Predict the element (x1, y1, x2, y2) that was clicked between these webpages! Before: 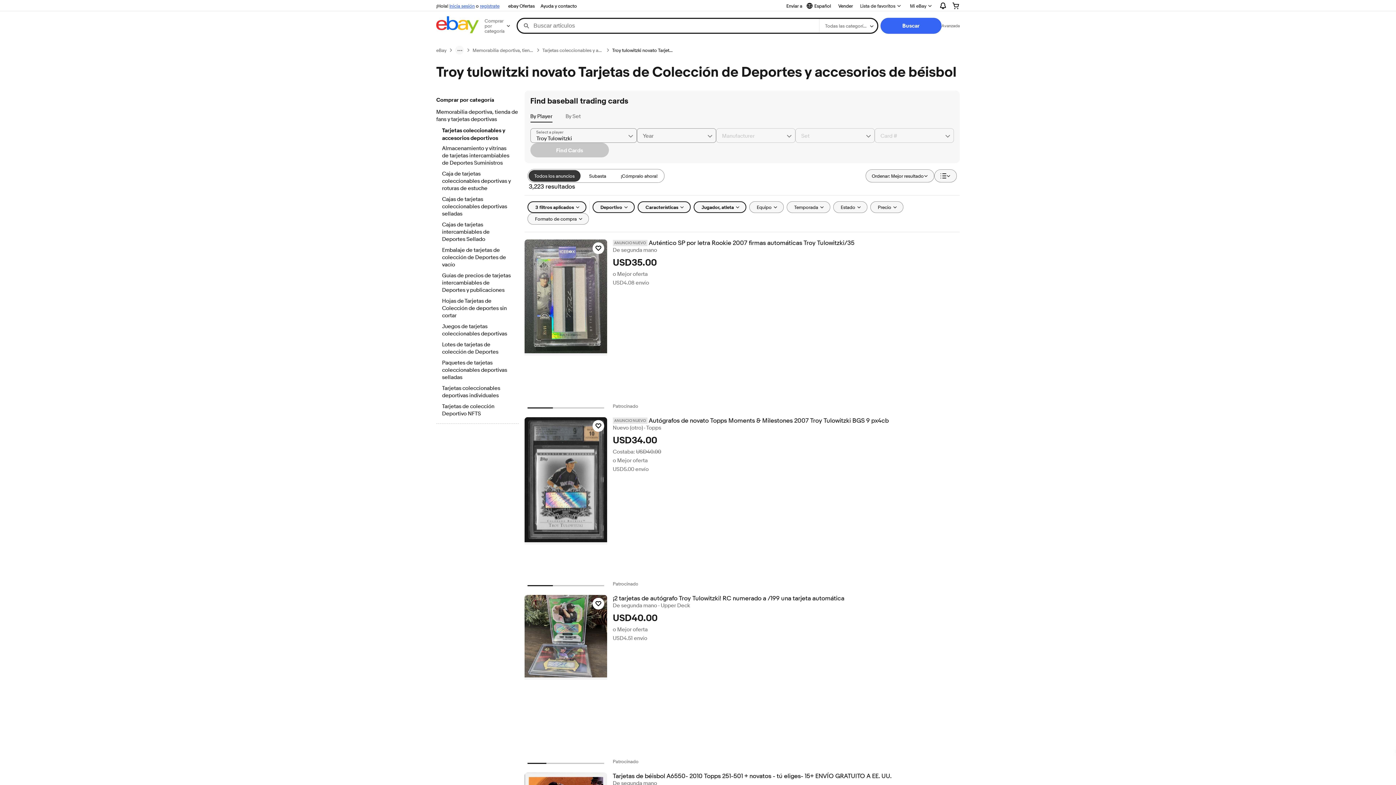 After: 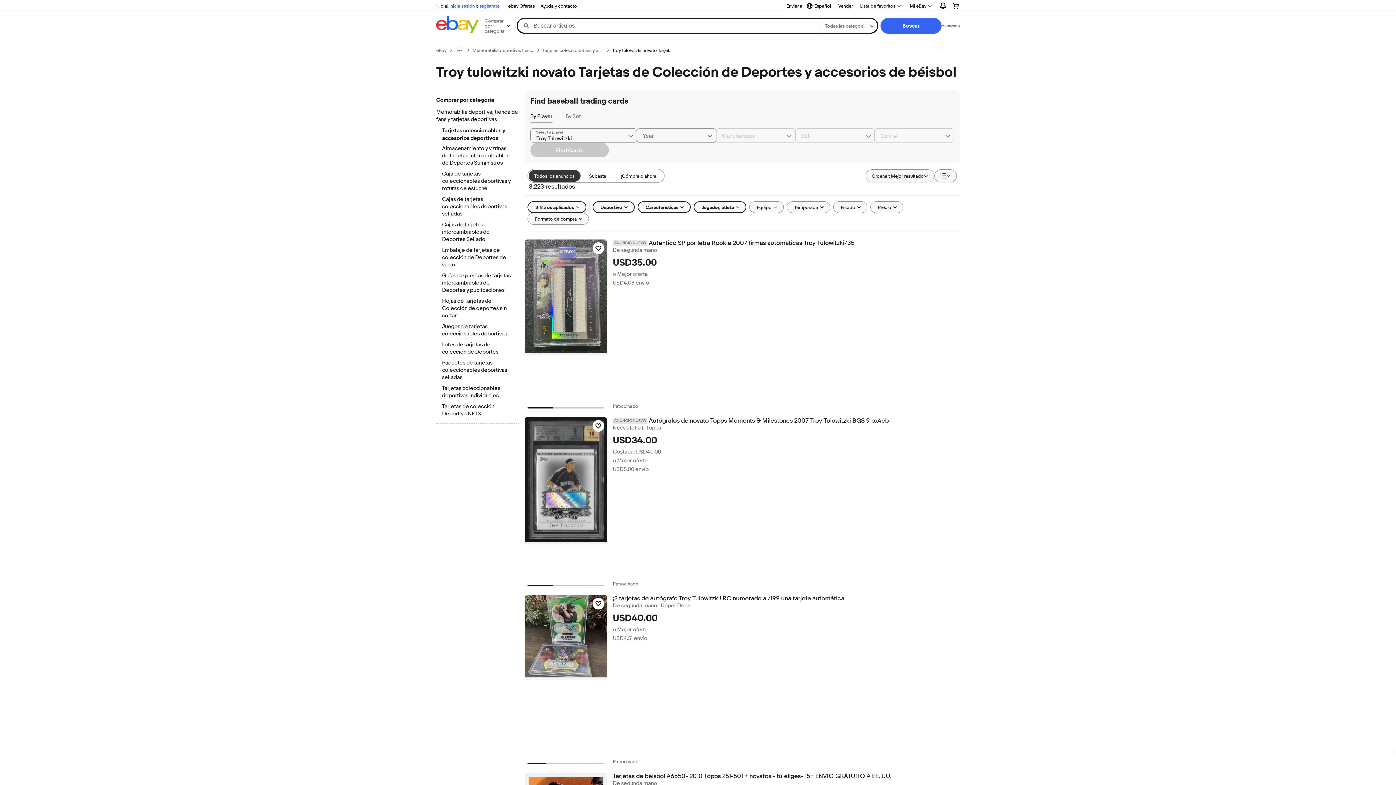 Action: bbox: (612, 47, 673, 53) label: Troy tulowitzki novato Tarjetas de Colección de Deportes y accesorios de béisbol